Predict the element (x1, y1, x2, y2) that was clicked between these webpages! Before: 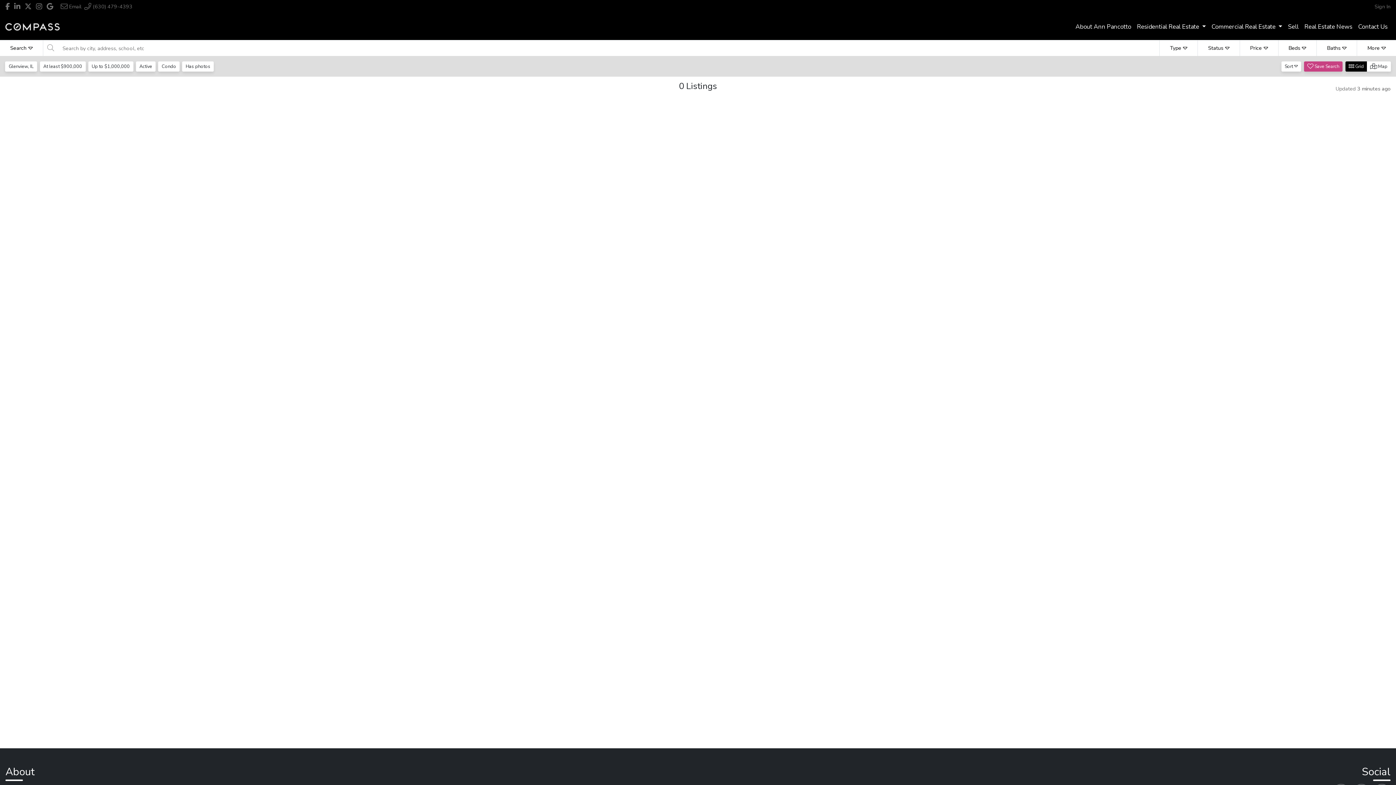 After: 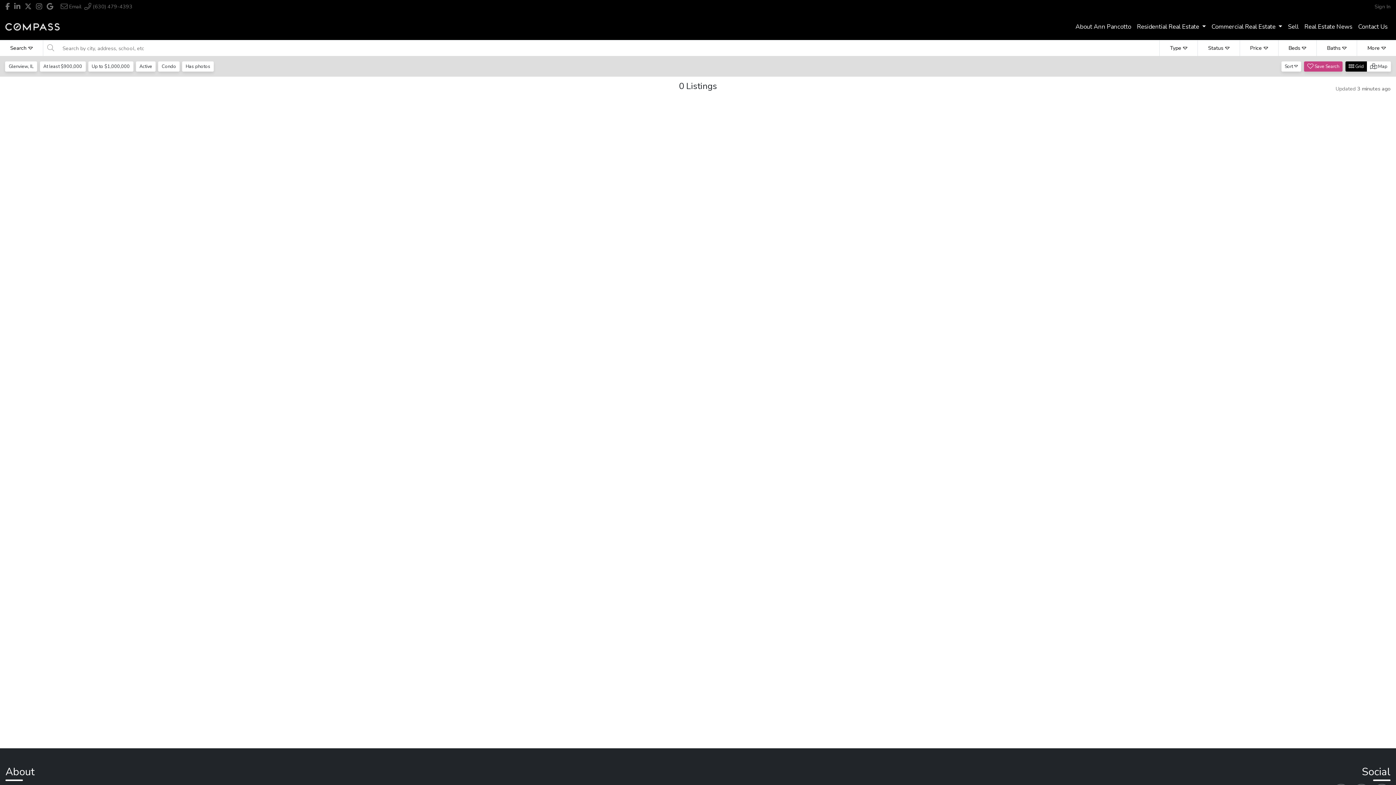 Action: label:  (630) 479-4393 bbox: (84, 2, 132, 10)